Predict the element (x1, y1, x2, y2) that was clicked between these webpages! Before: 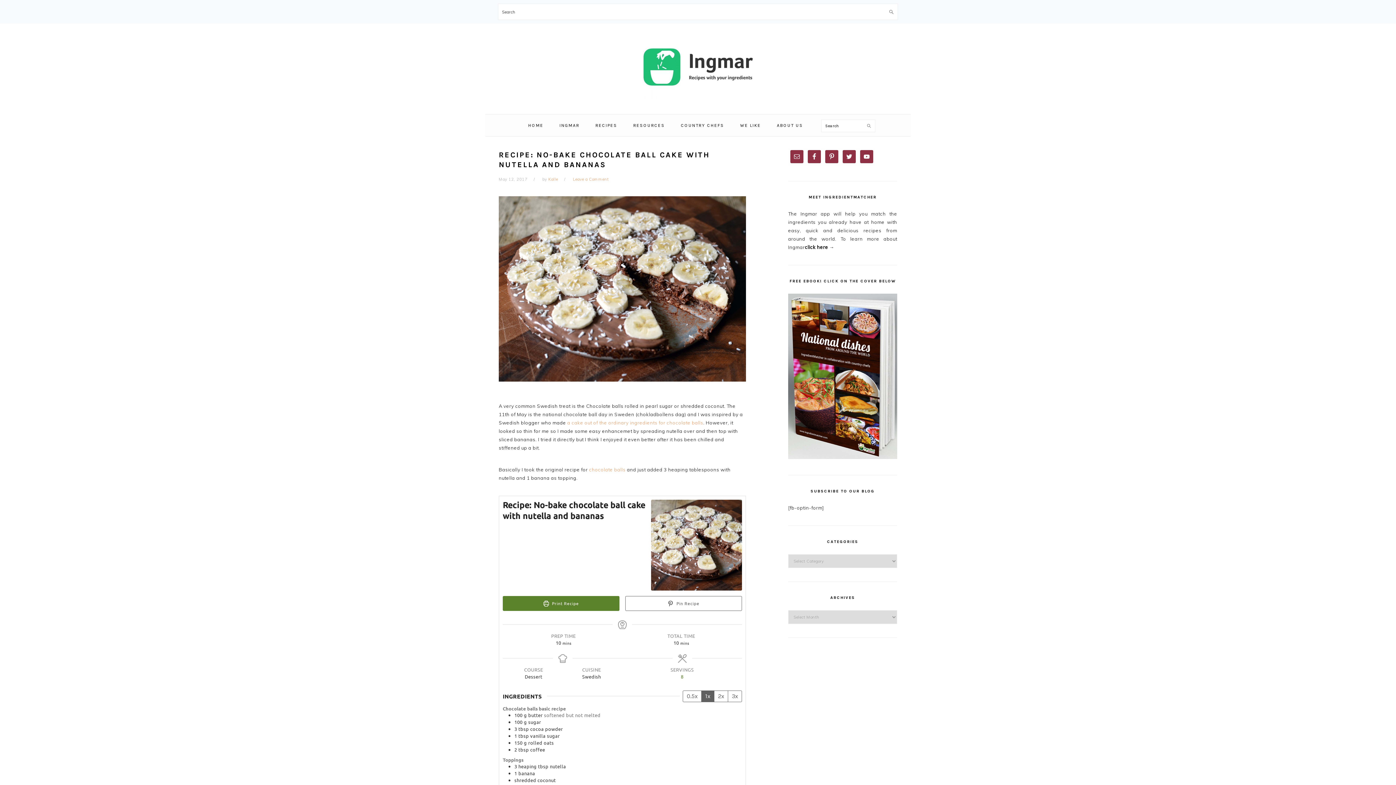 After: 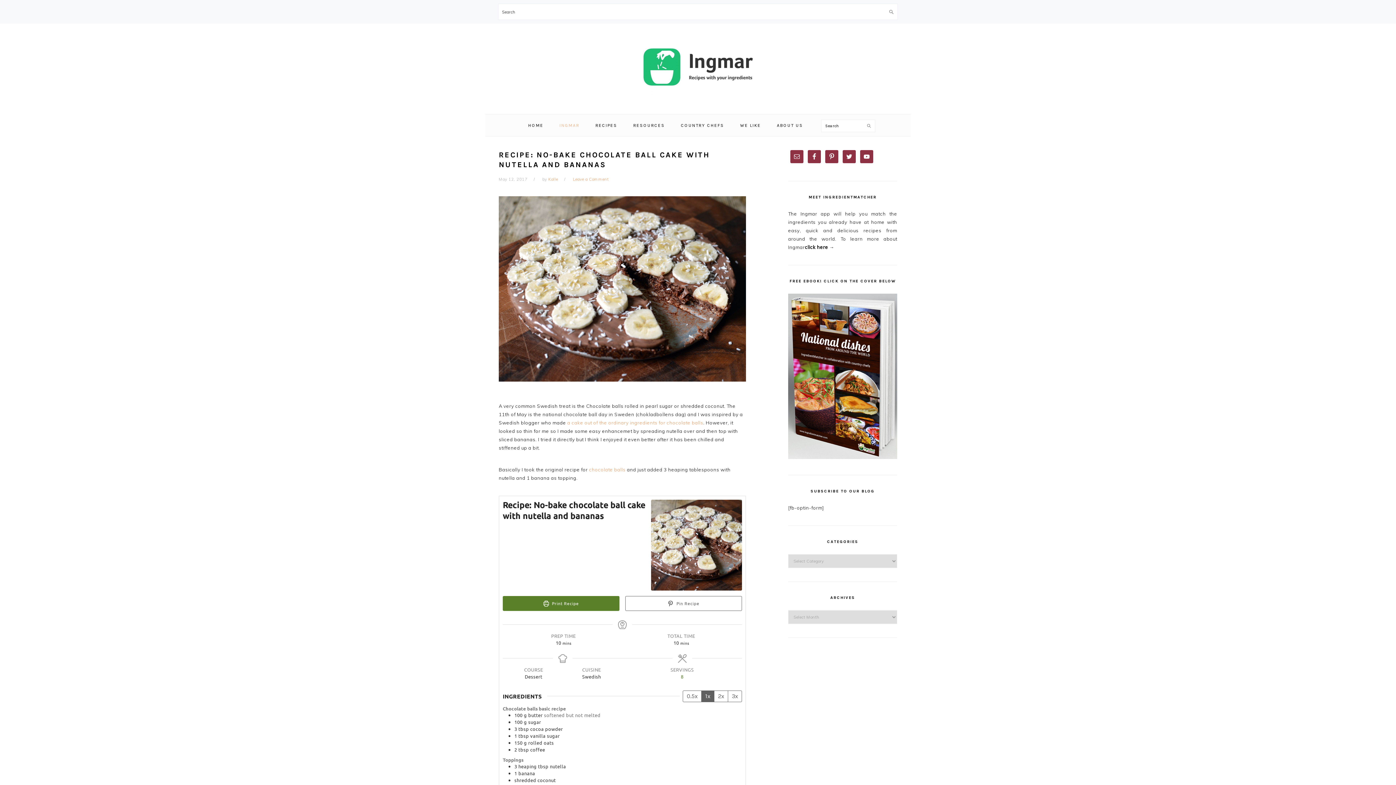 Action: label: INGMAR bbox: (552, 117, 587, 133)